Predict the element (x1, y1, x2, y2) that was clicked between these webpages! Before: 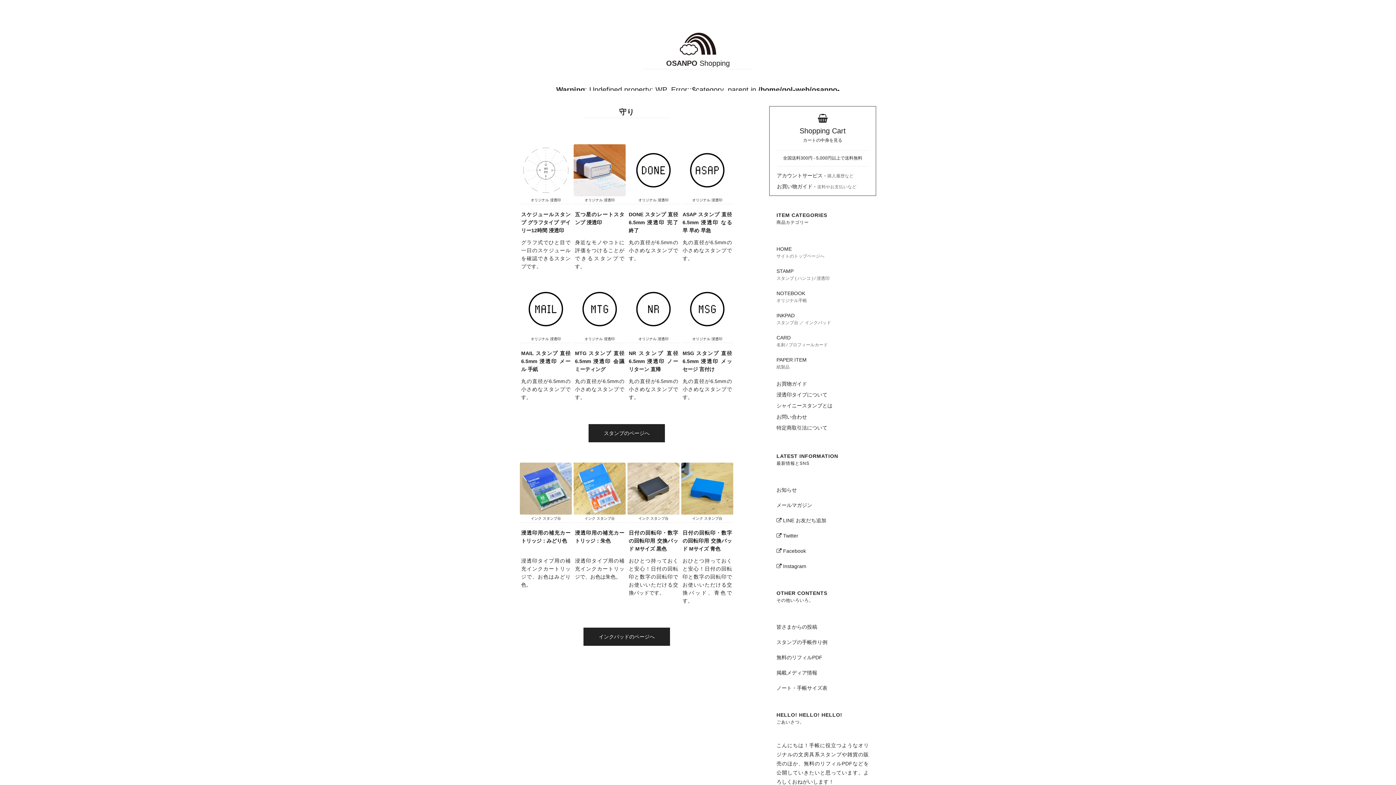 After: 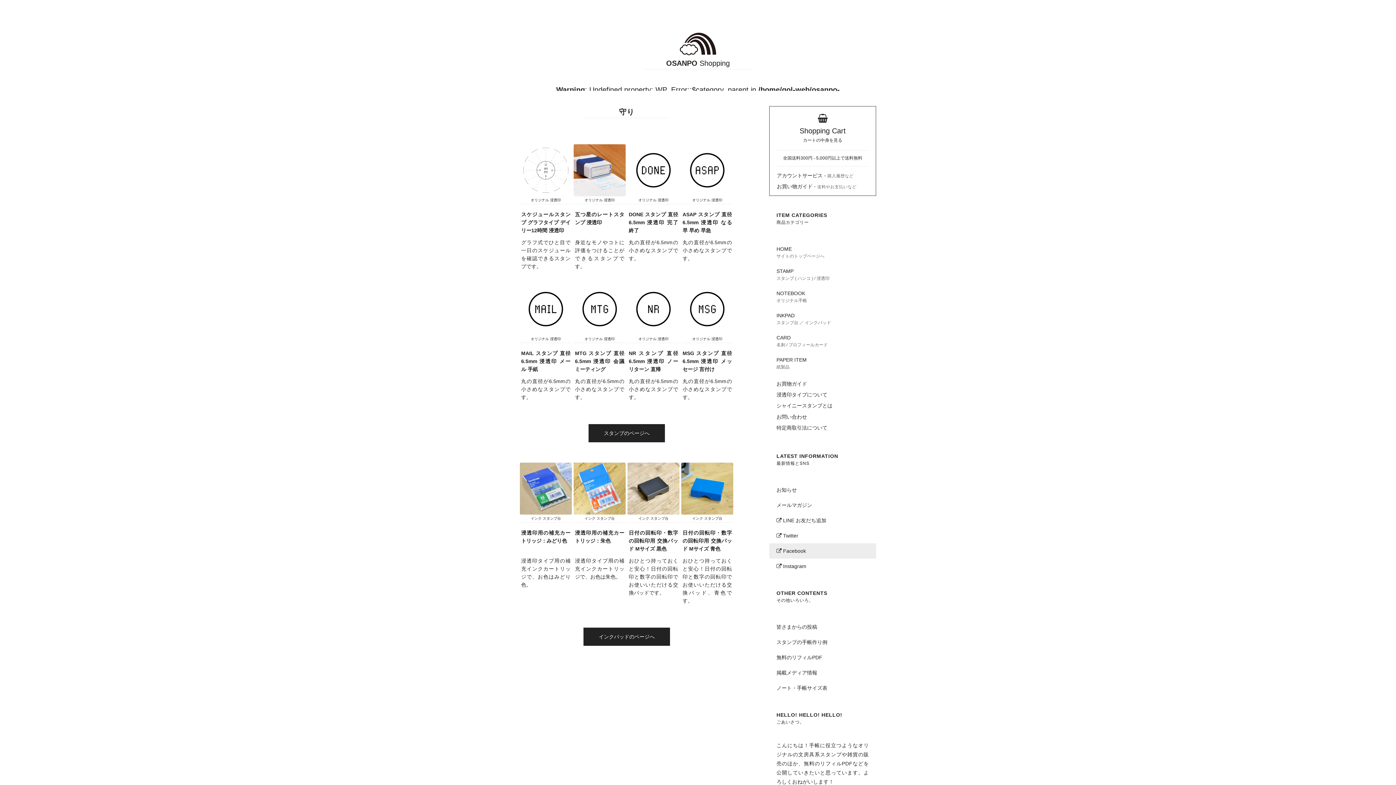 Action: label:  Facebook bbox: (769, 543, 876, 558)